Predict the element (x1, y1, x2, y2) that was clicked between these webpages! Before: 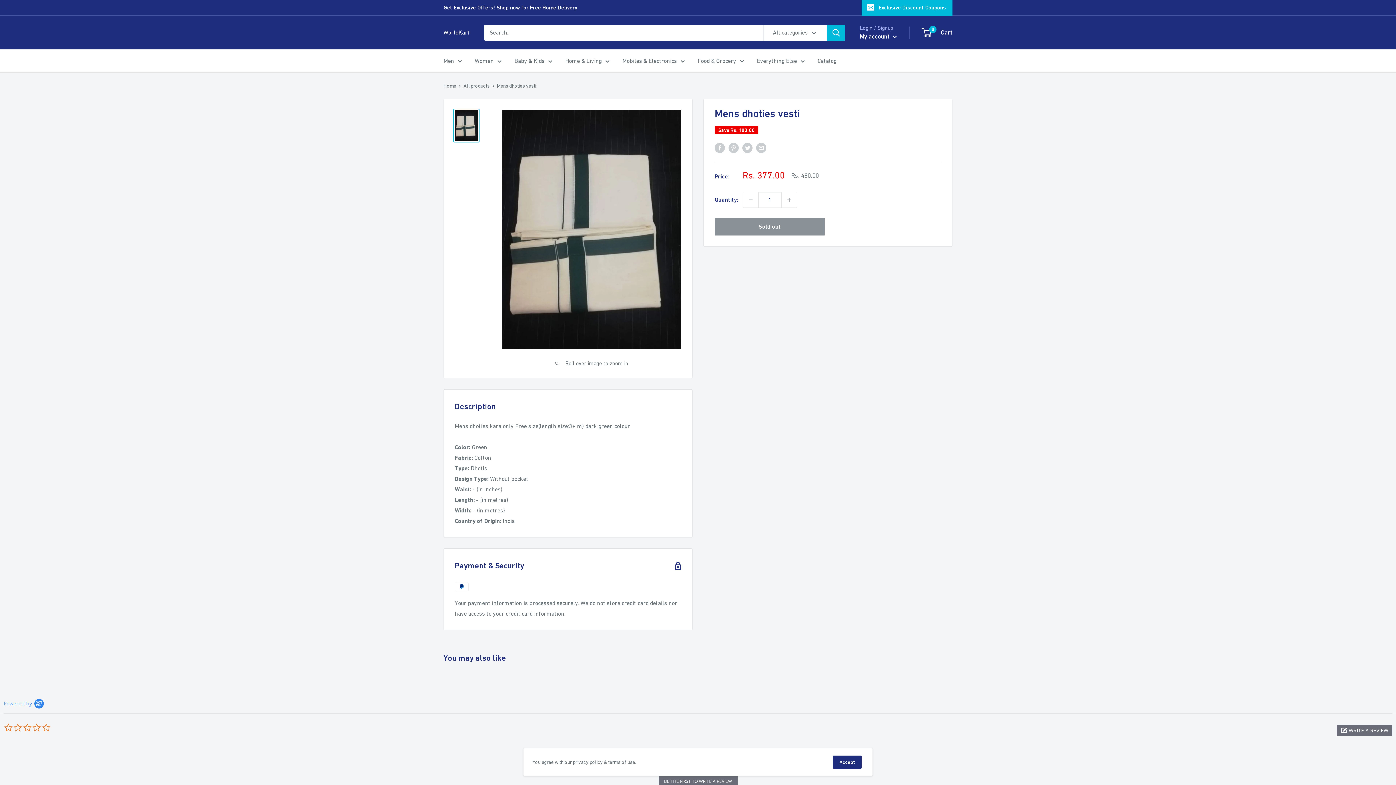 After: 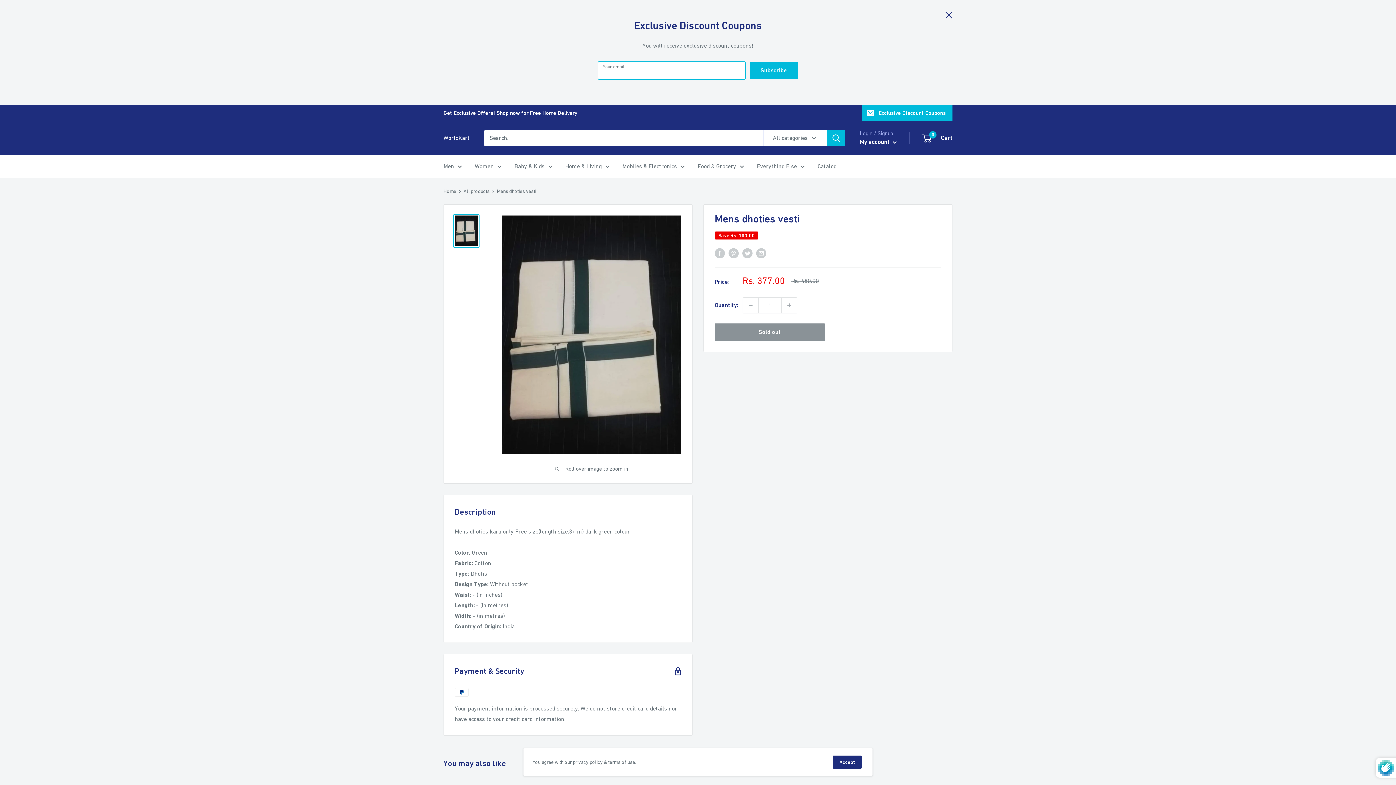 Action: bbox: (861, 0, 952, 15) label: Exclusive Discount Coupons